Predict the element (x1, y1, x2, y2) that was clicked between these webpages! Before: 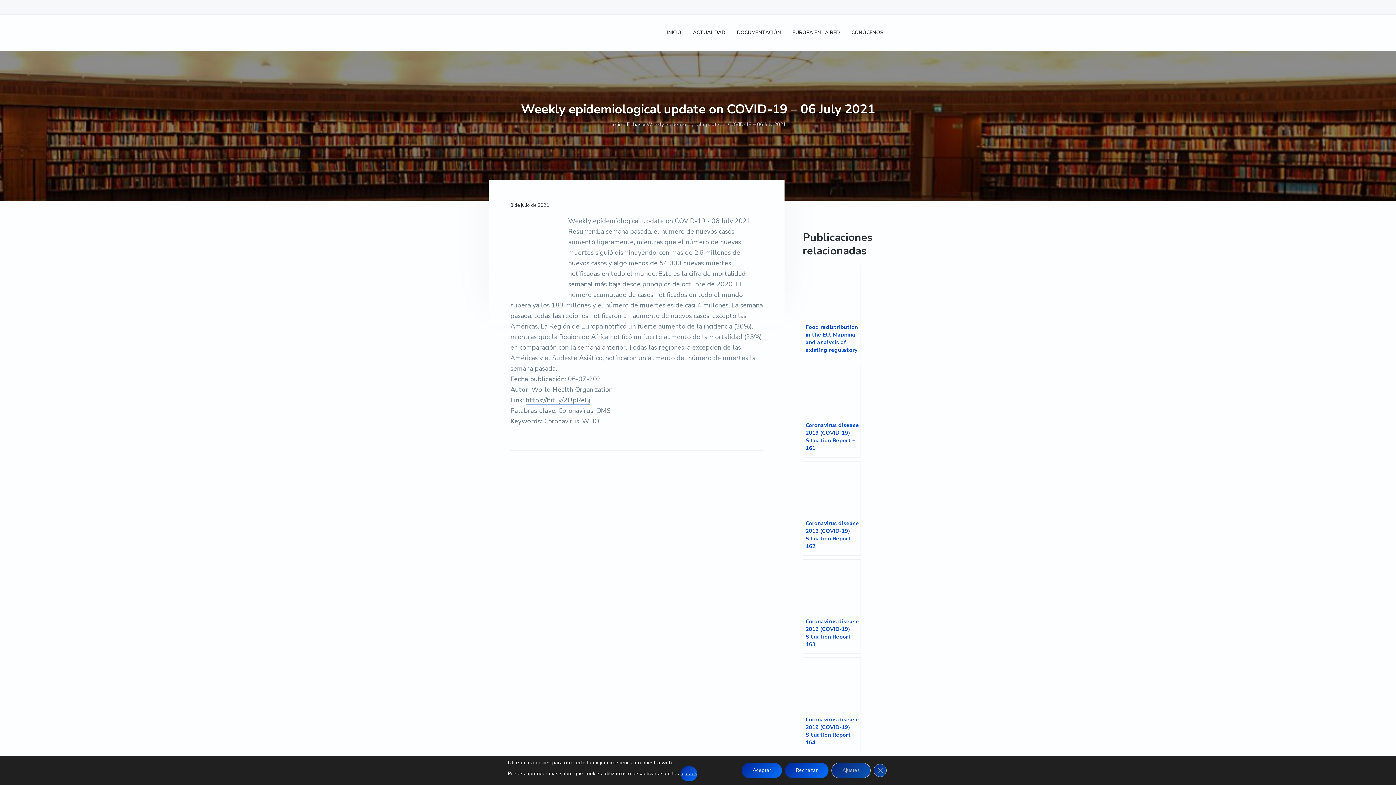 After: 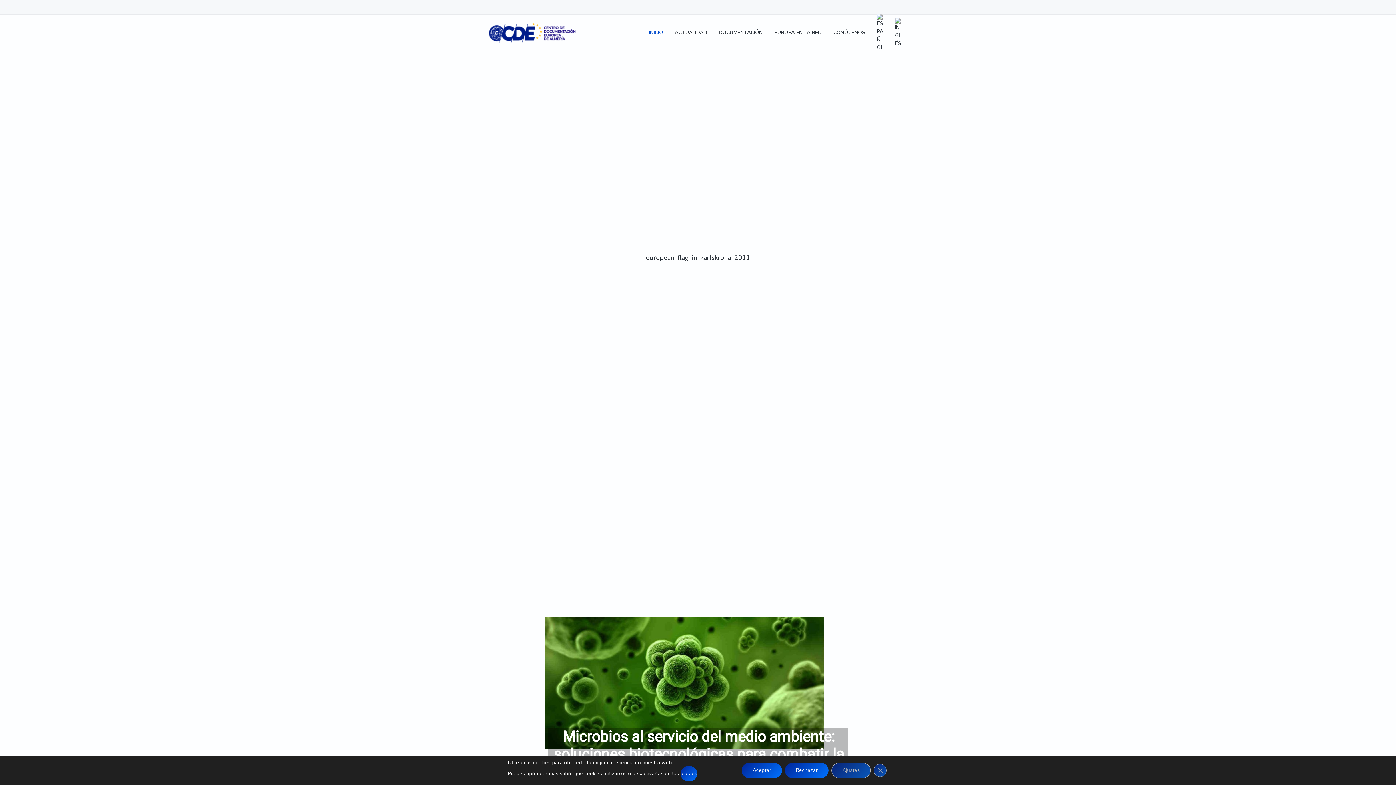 Action: label: INICIO bbox: (667, 28, 681, 36)